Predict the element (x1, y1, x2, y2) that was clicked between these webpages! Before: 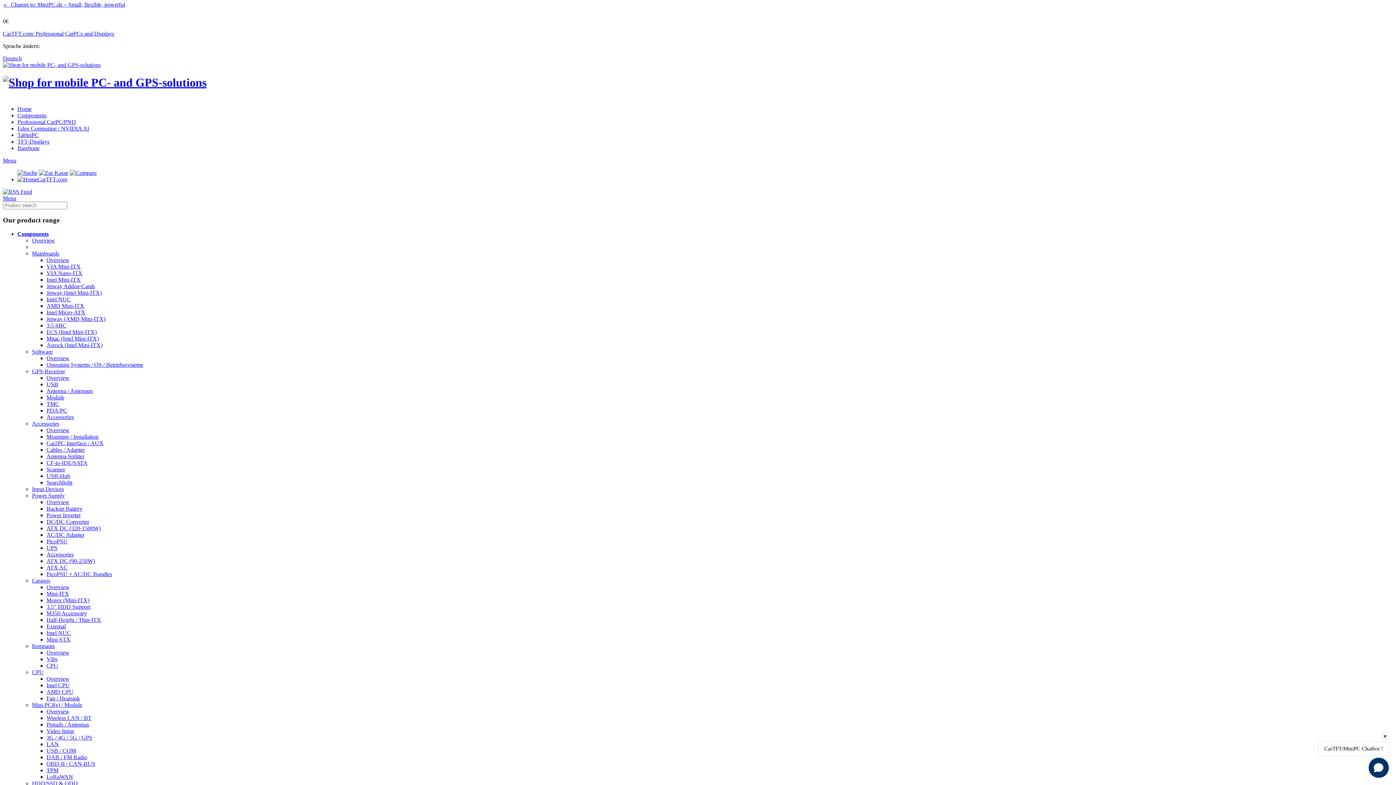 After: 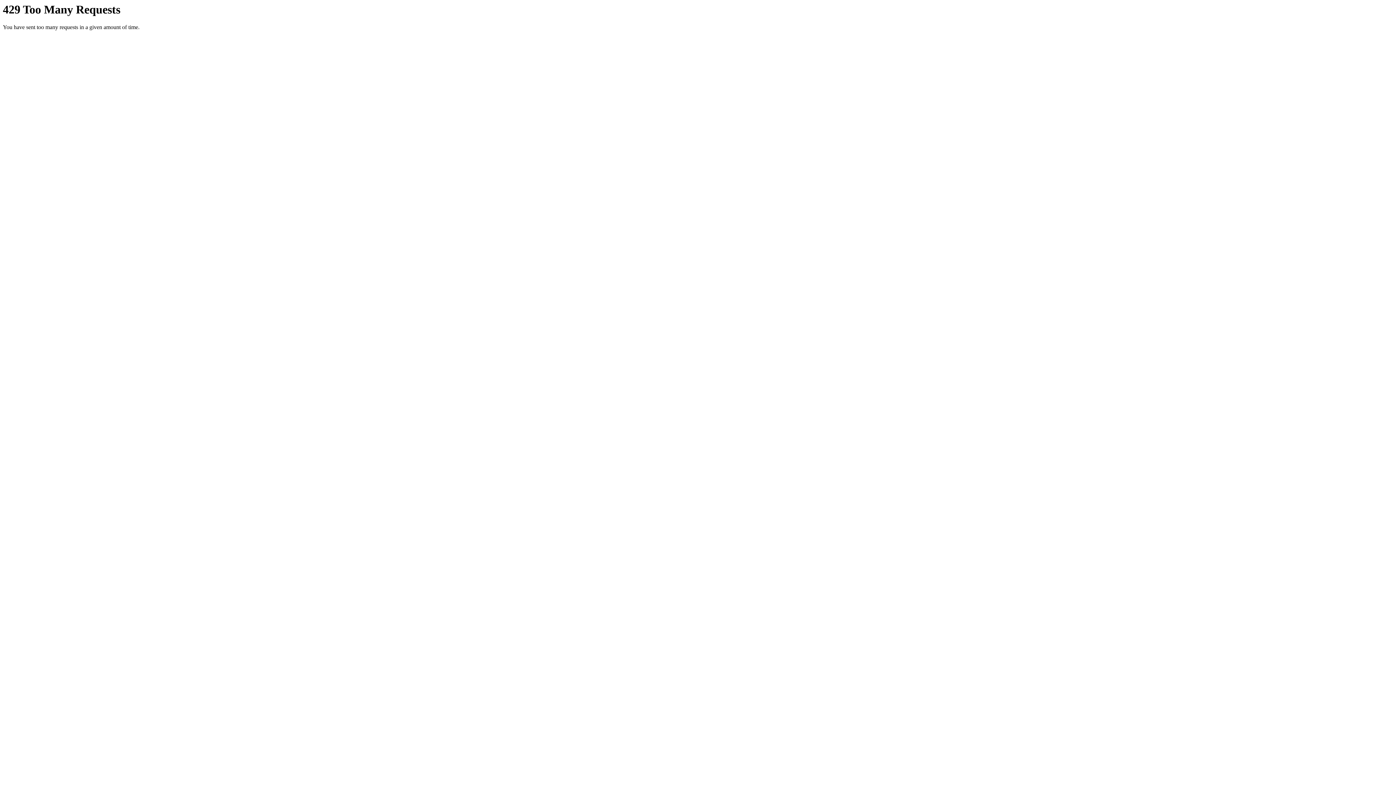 Action: bbox: (2, 76, 1393, 97)